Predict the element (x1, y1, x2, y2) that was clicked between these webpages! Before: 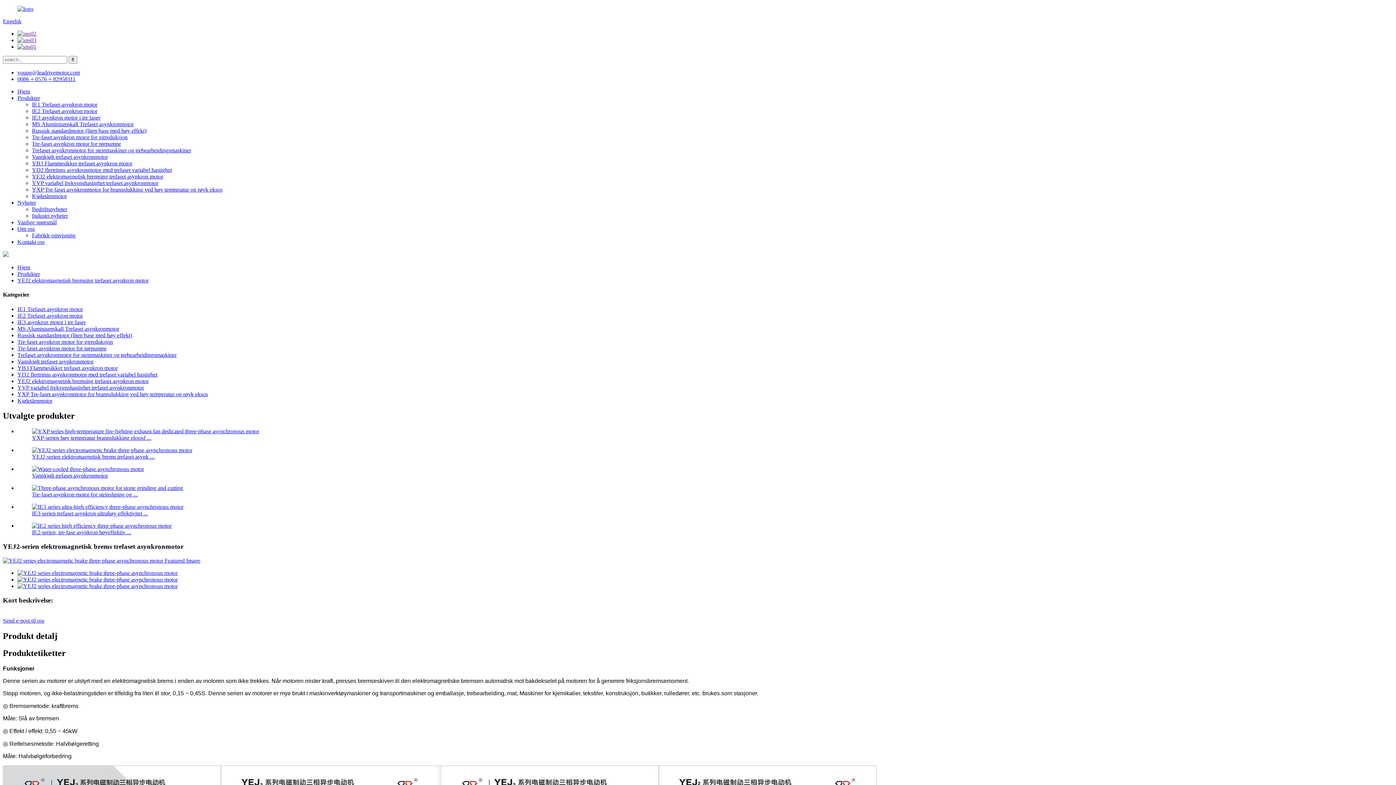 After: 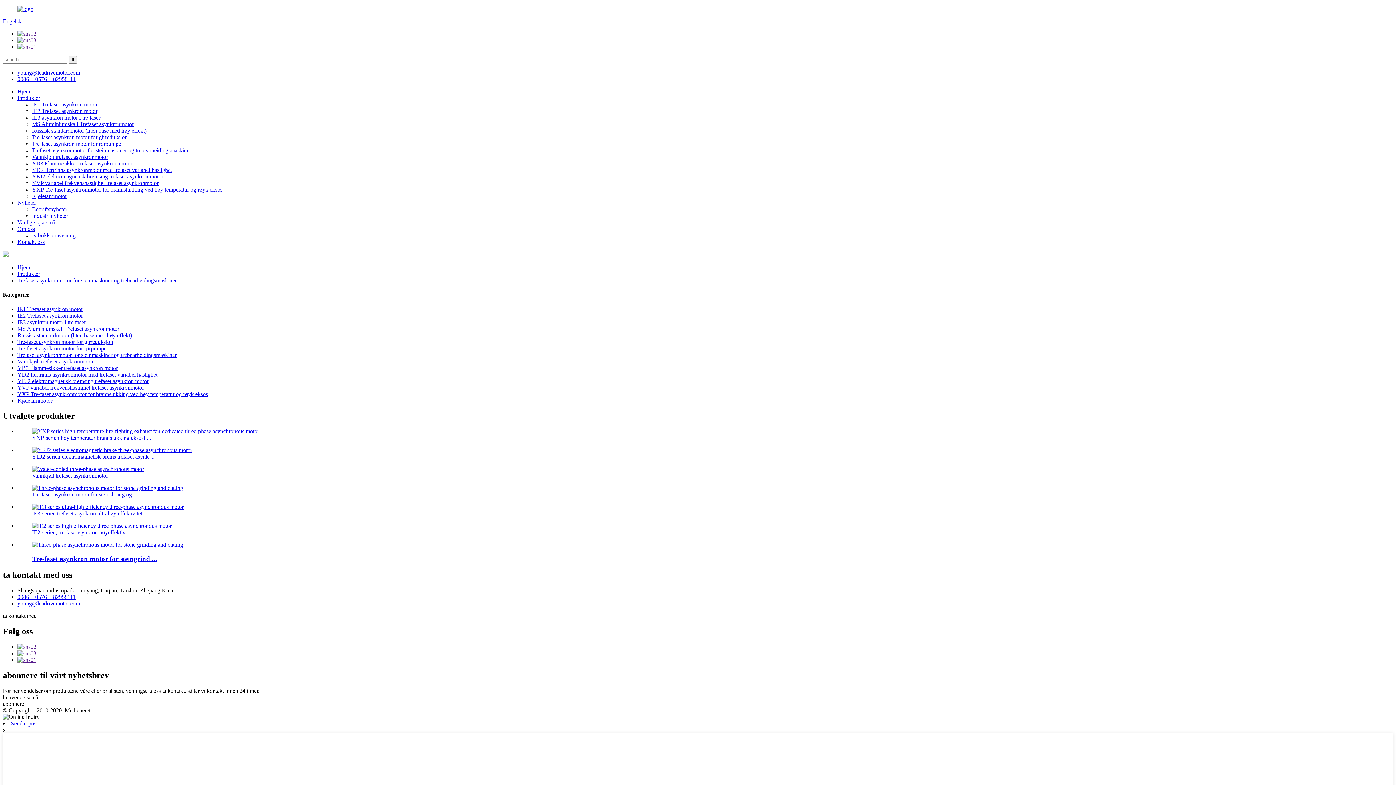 Action: bbox: (32, 147, 191, 153) label: Trefaset asynkronmotor for steinmaskiner og trebearbeidingsmaskiner